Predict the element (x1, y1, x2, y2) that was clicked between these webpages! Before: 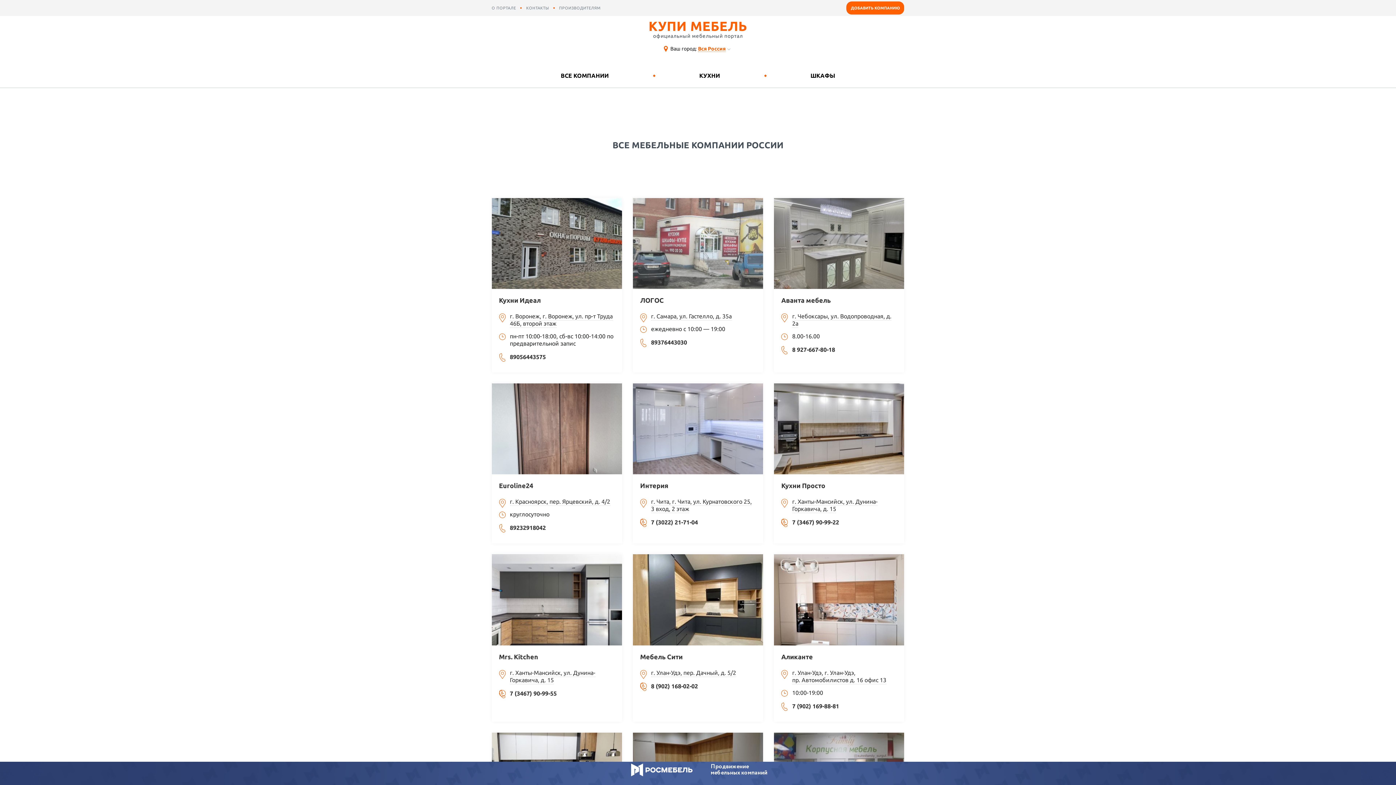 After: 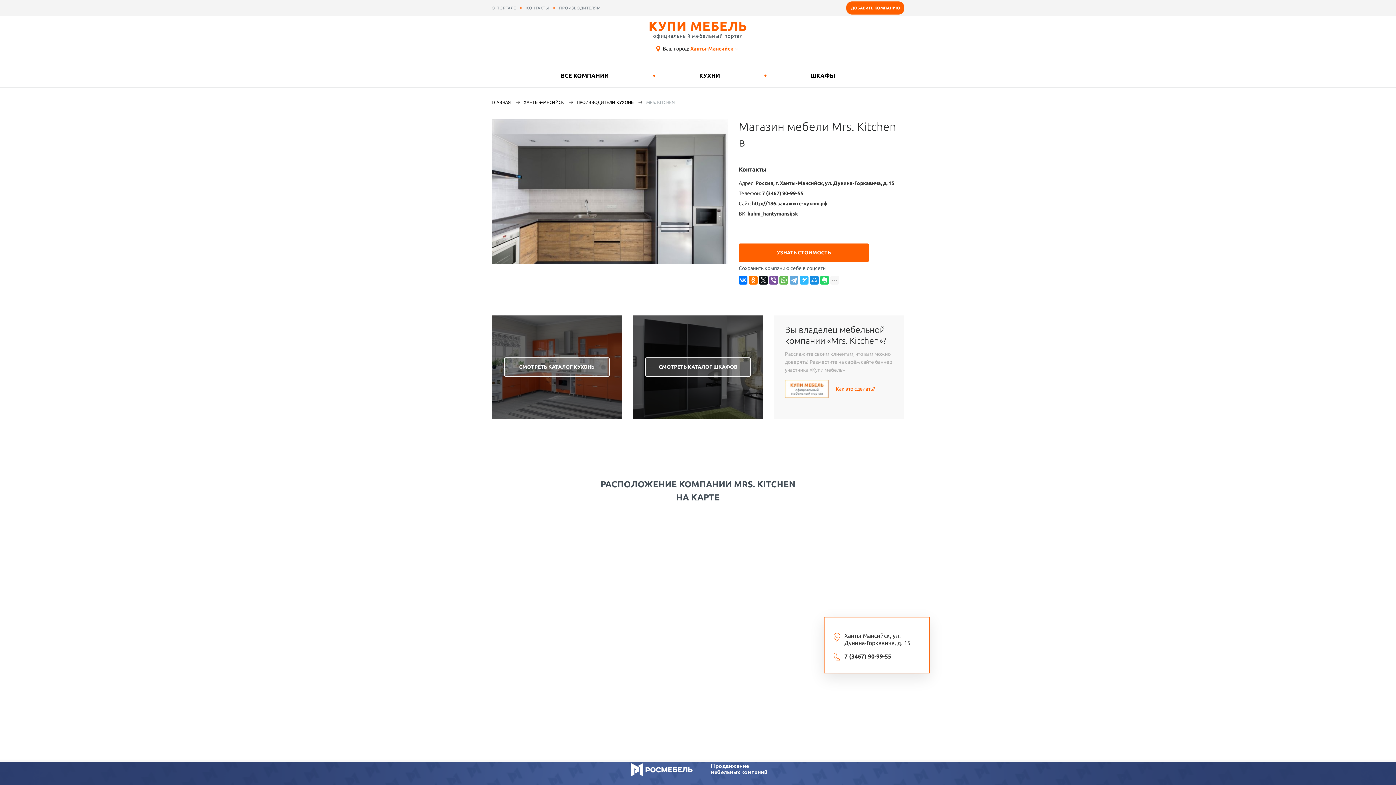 Action: bbox: (499, 653, 538, 660) label: Mrs. Kitchen